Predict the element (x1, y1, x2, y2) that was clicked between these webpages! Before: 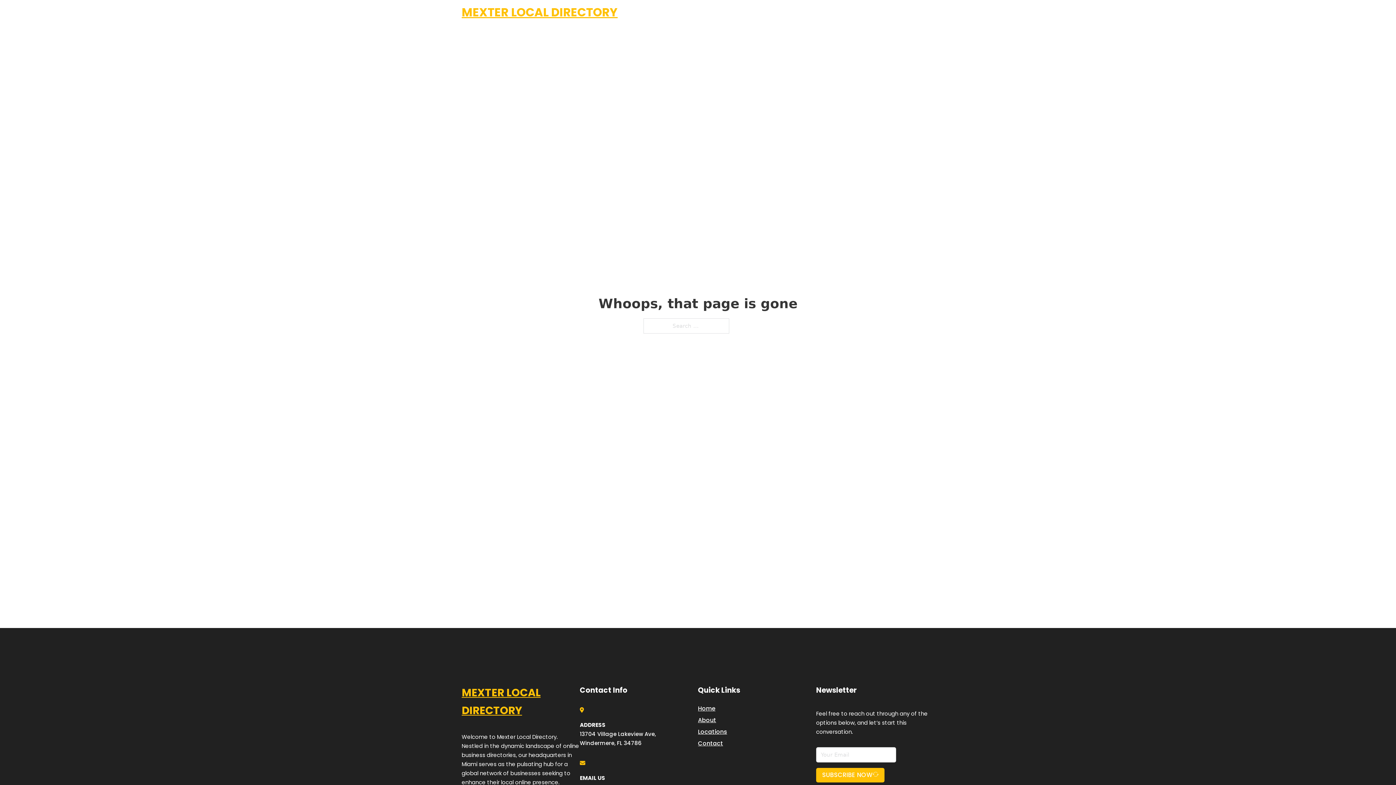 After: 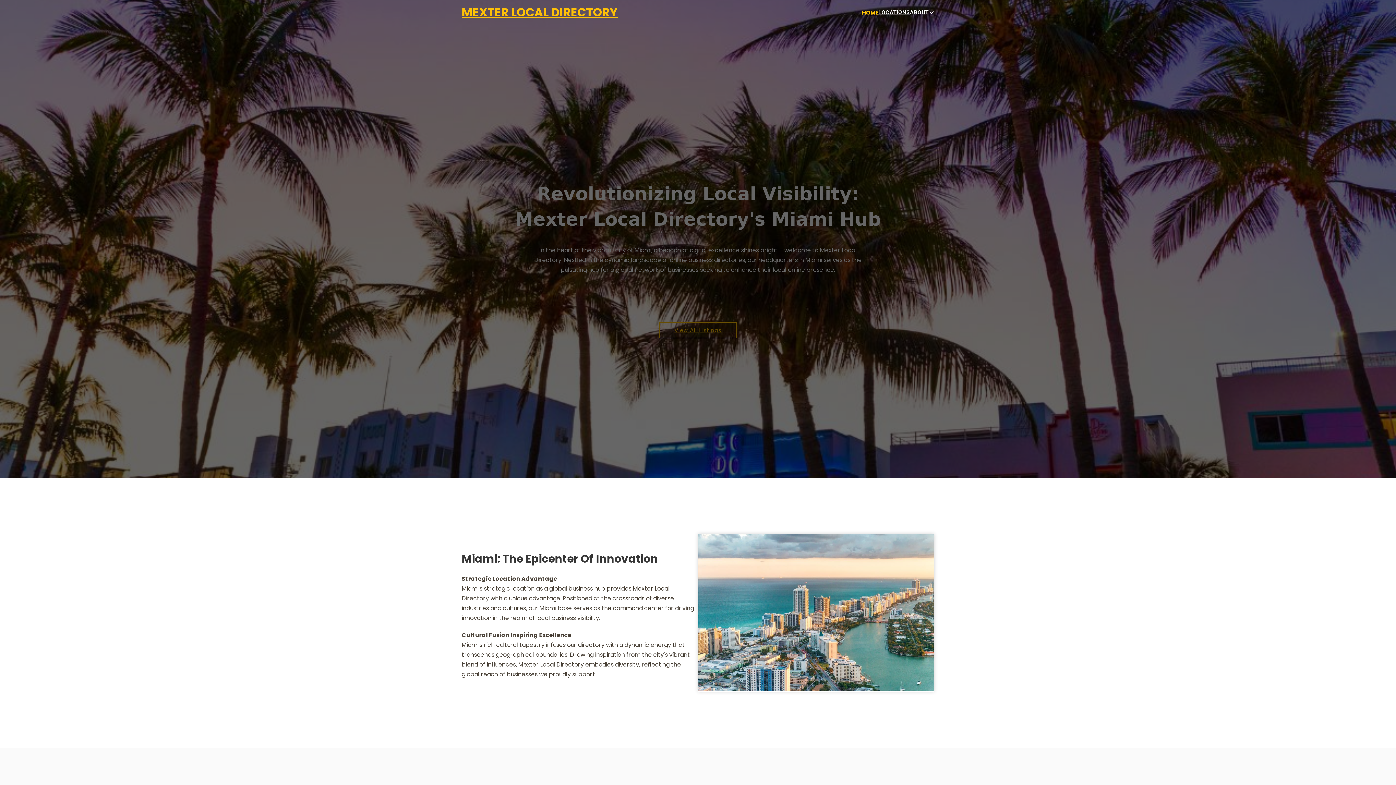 Action: label: Home bbox: (698, 703, 715, 713)